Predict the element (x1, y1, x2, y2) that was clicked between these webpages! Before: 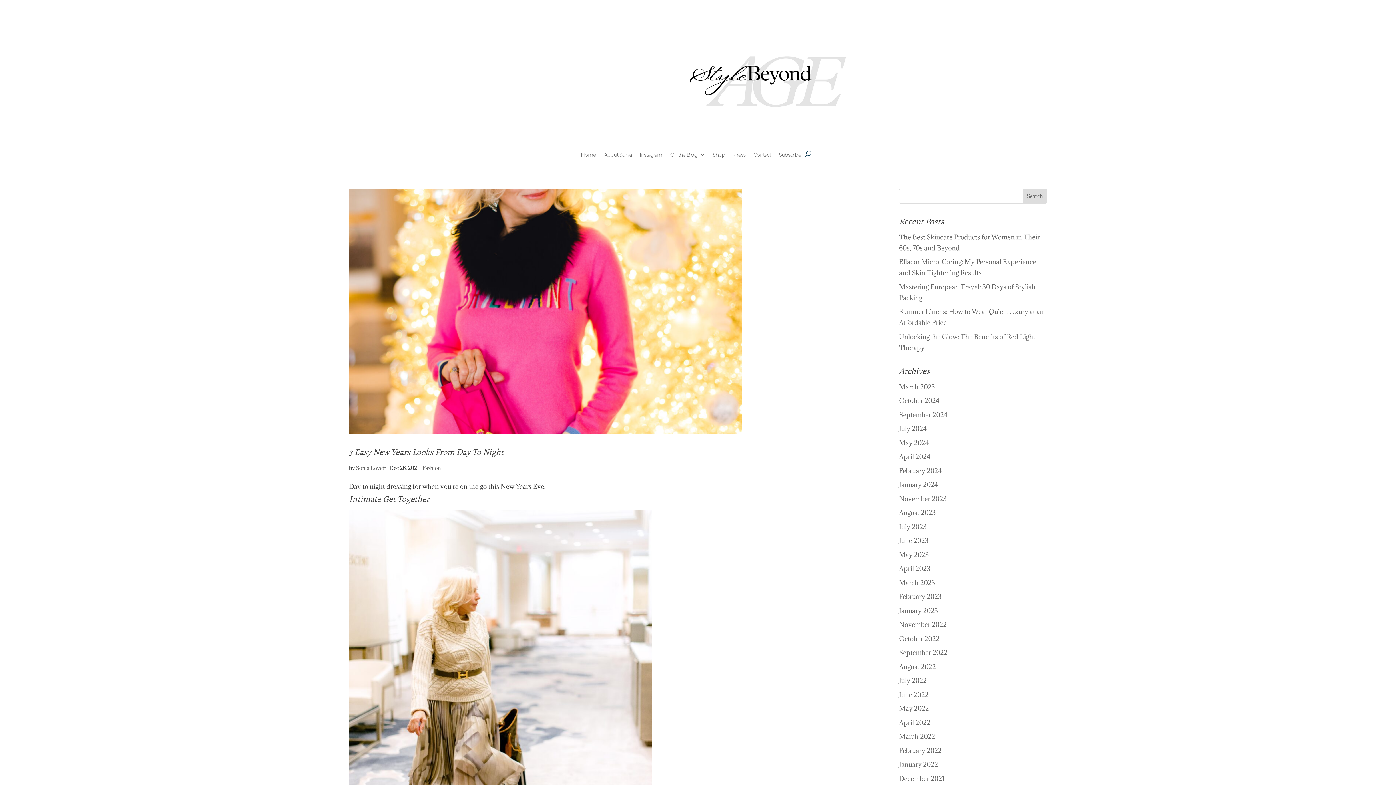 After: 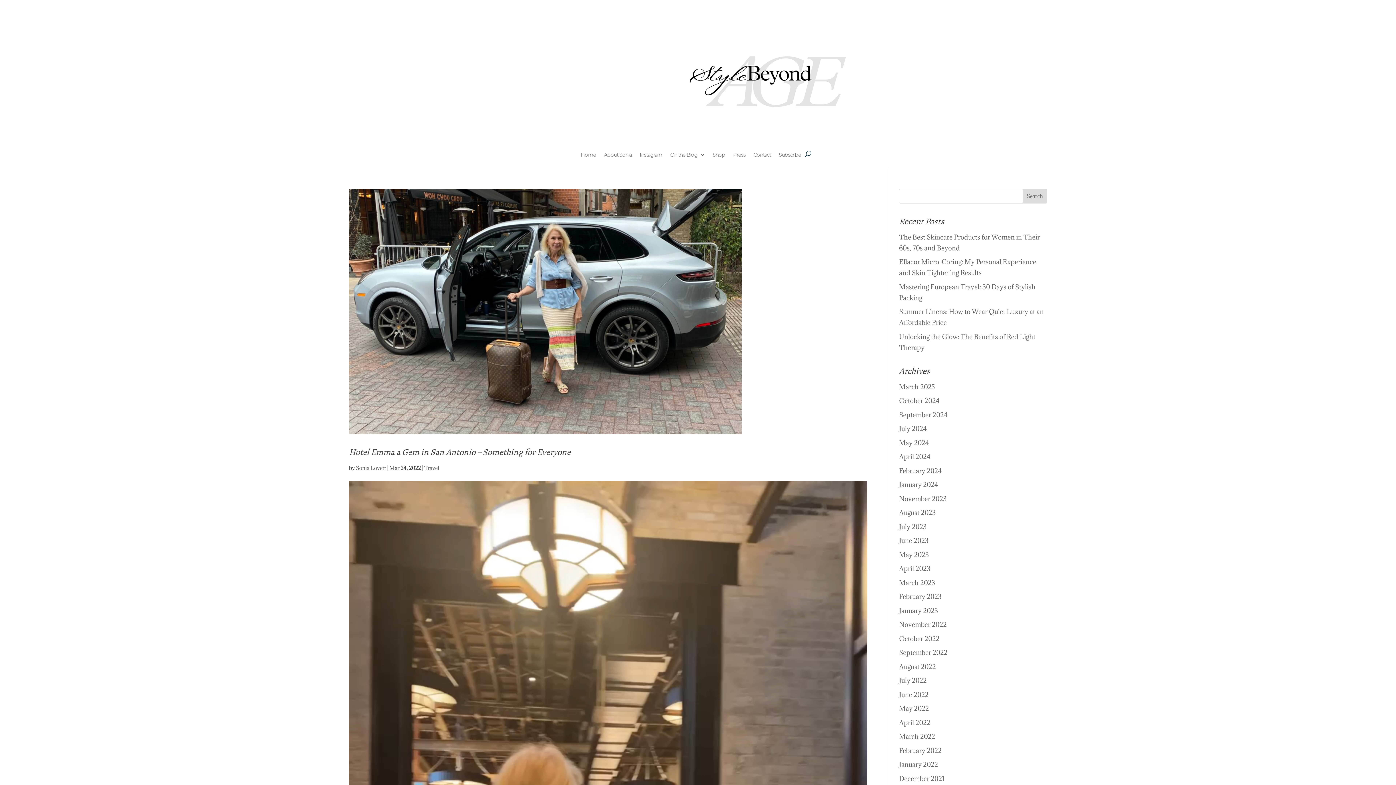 Action: label: March 2022 bbox: (899, 732, 935, 741)